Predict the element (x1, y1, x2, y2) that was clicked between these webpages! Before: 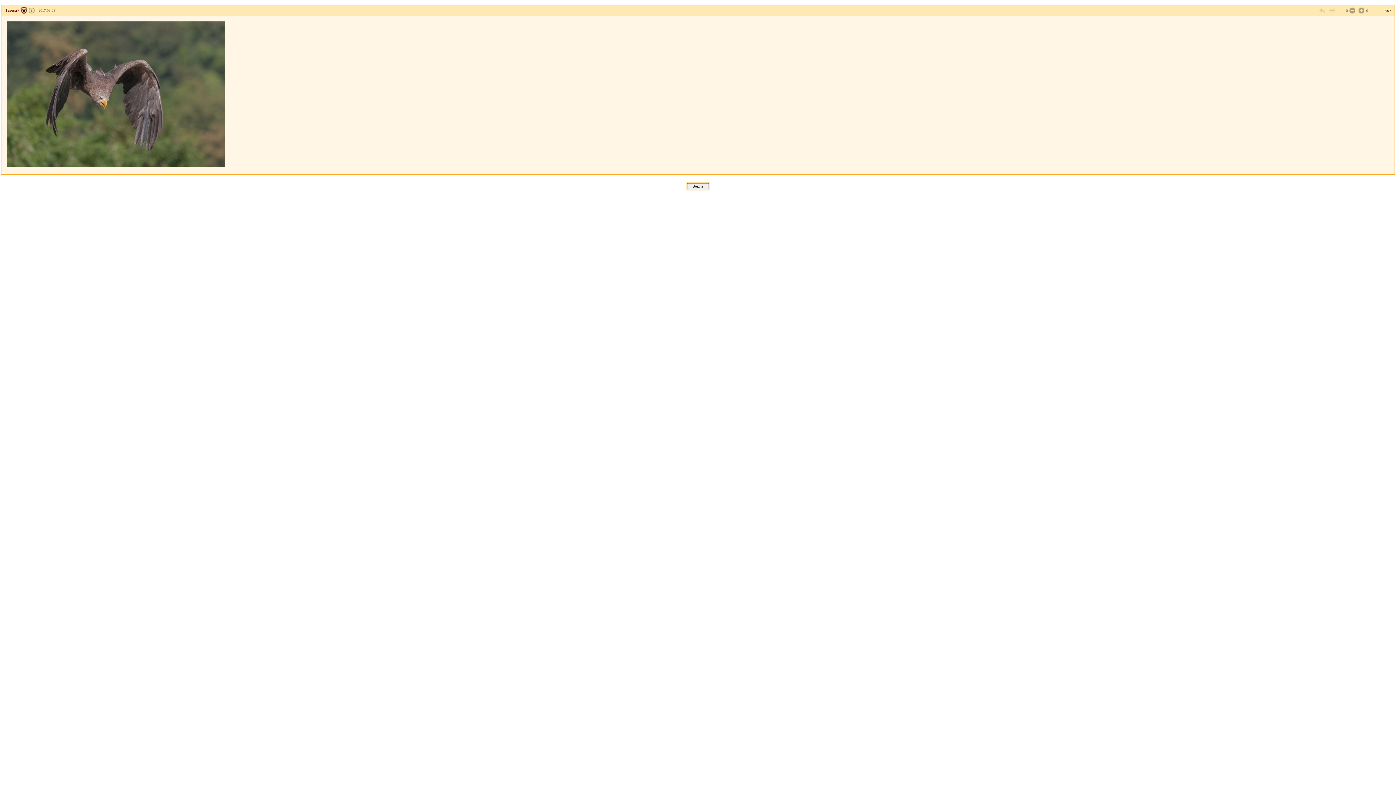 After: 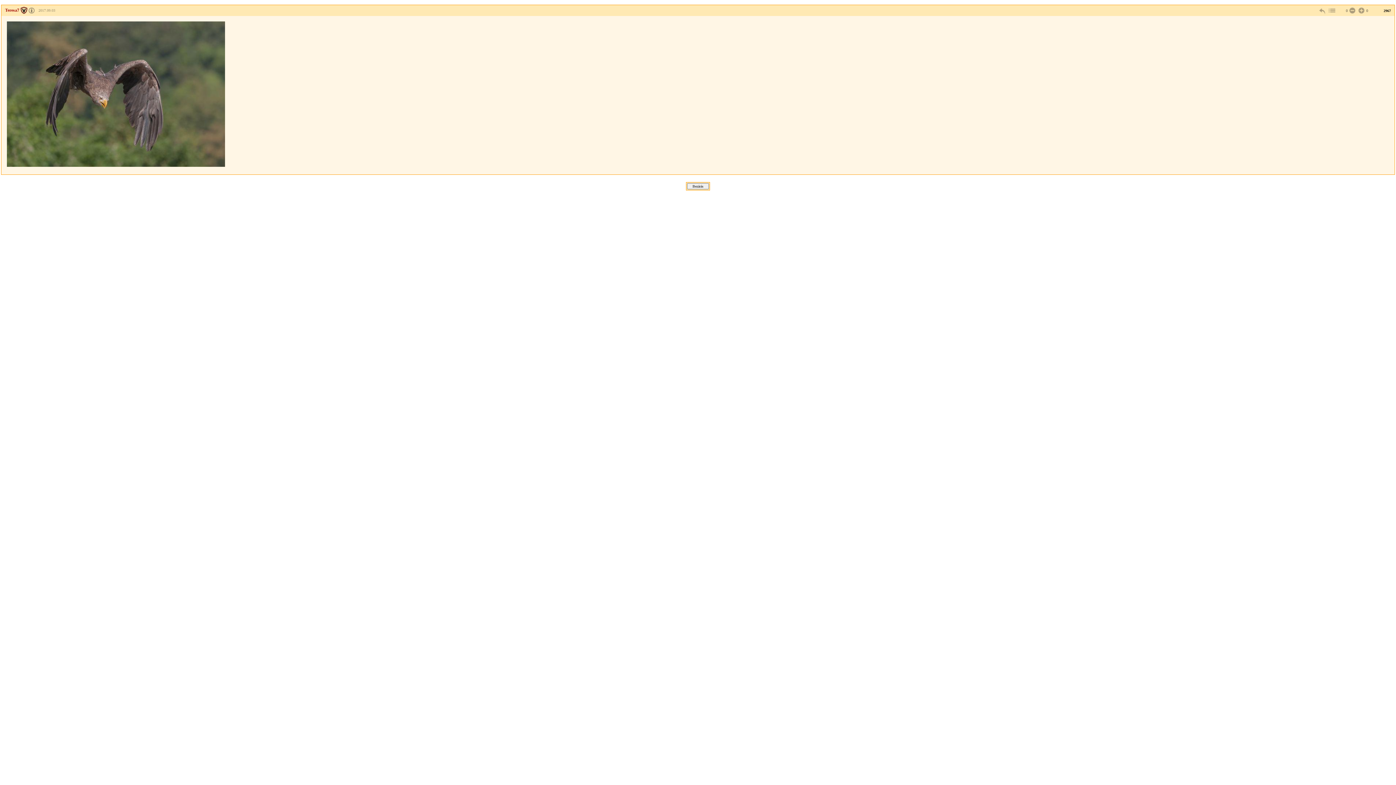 Action: label: Teresa7 bbox: (5, 7, 26, 12)